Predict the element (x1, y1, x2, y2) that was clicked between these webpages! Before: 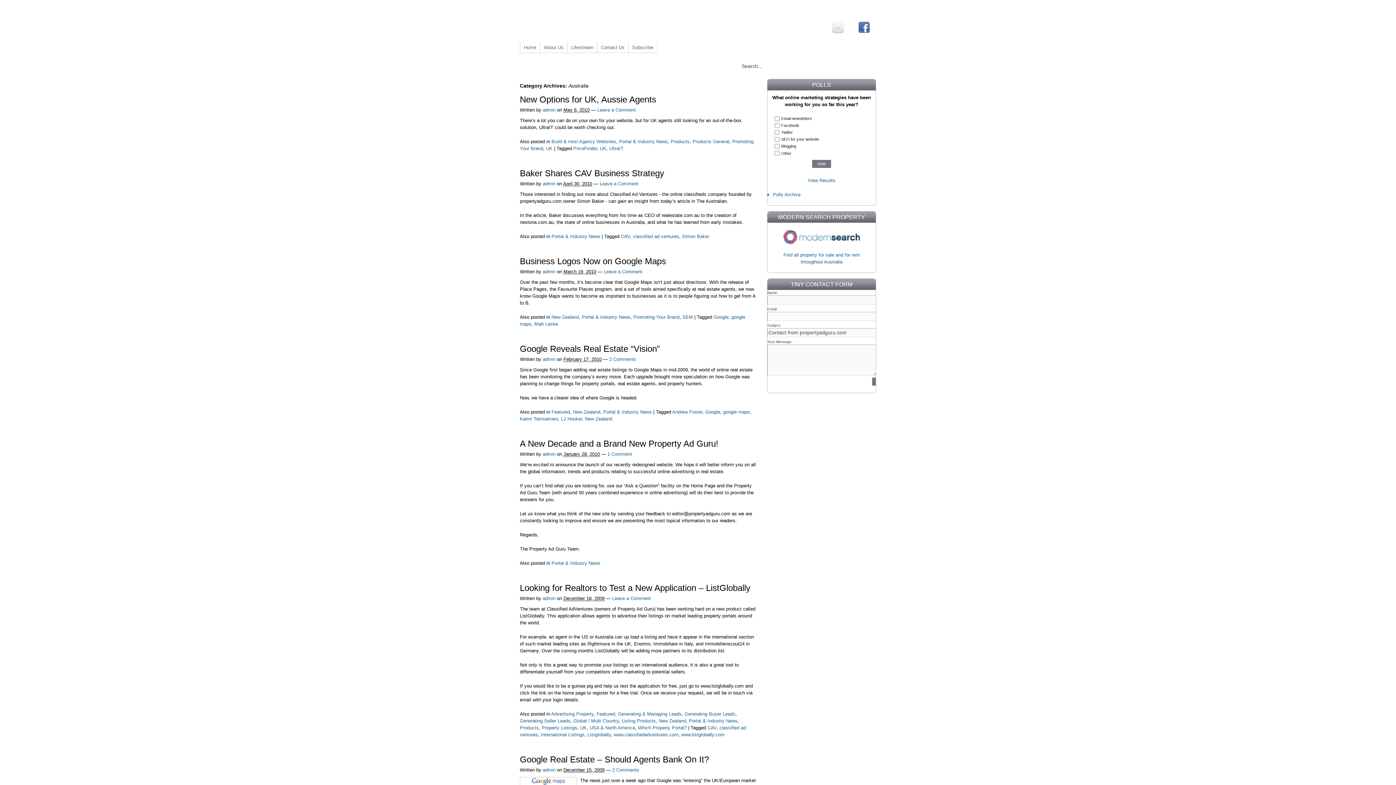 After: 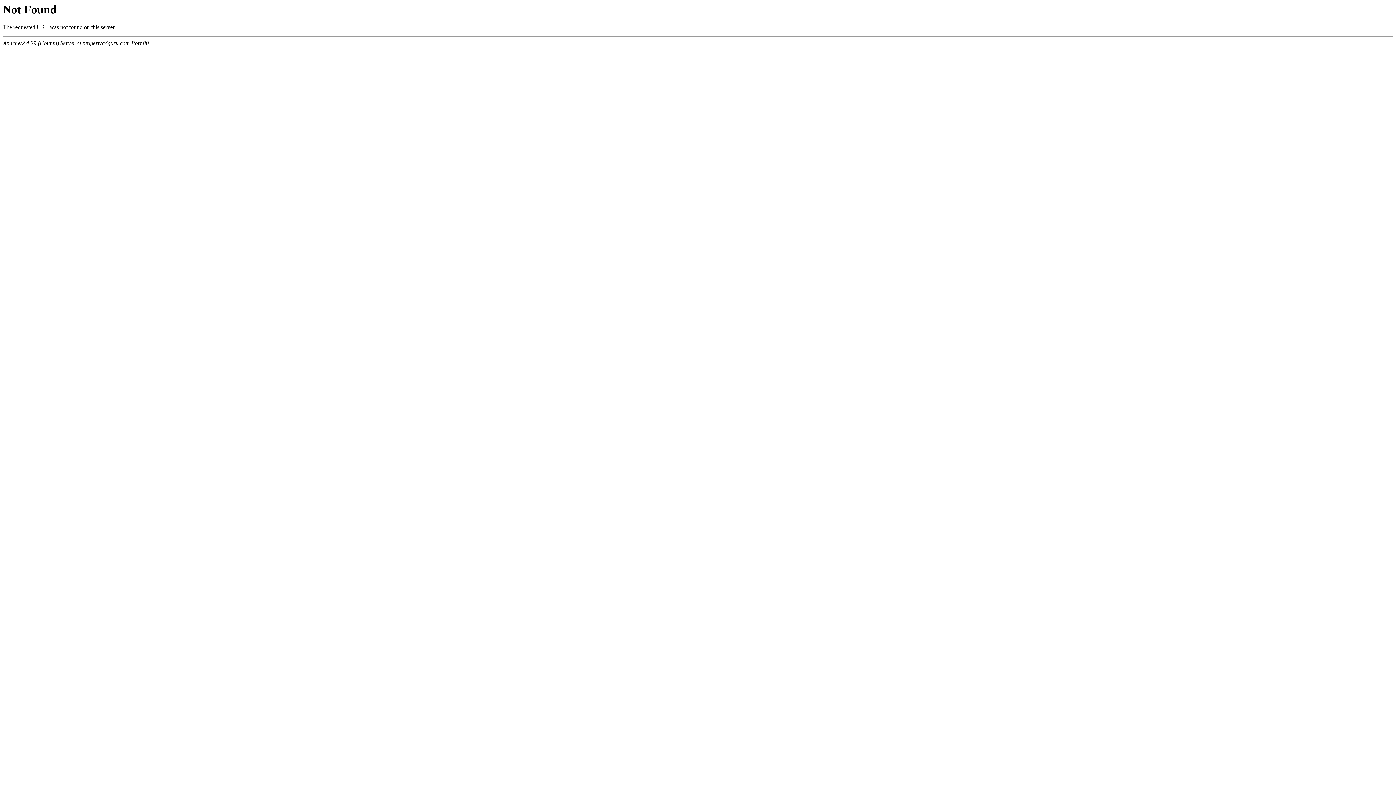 Action: label: Andrew Foster bbox: (672, 409, 702, 414)